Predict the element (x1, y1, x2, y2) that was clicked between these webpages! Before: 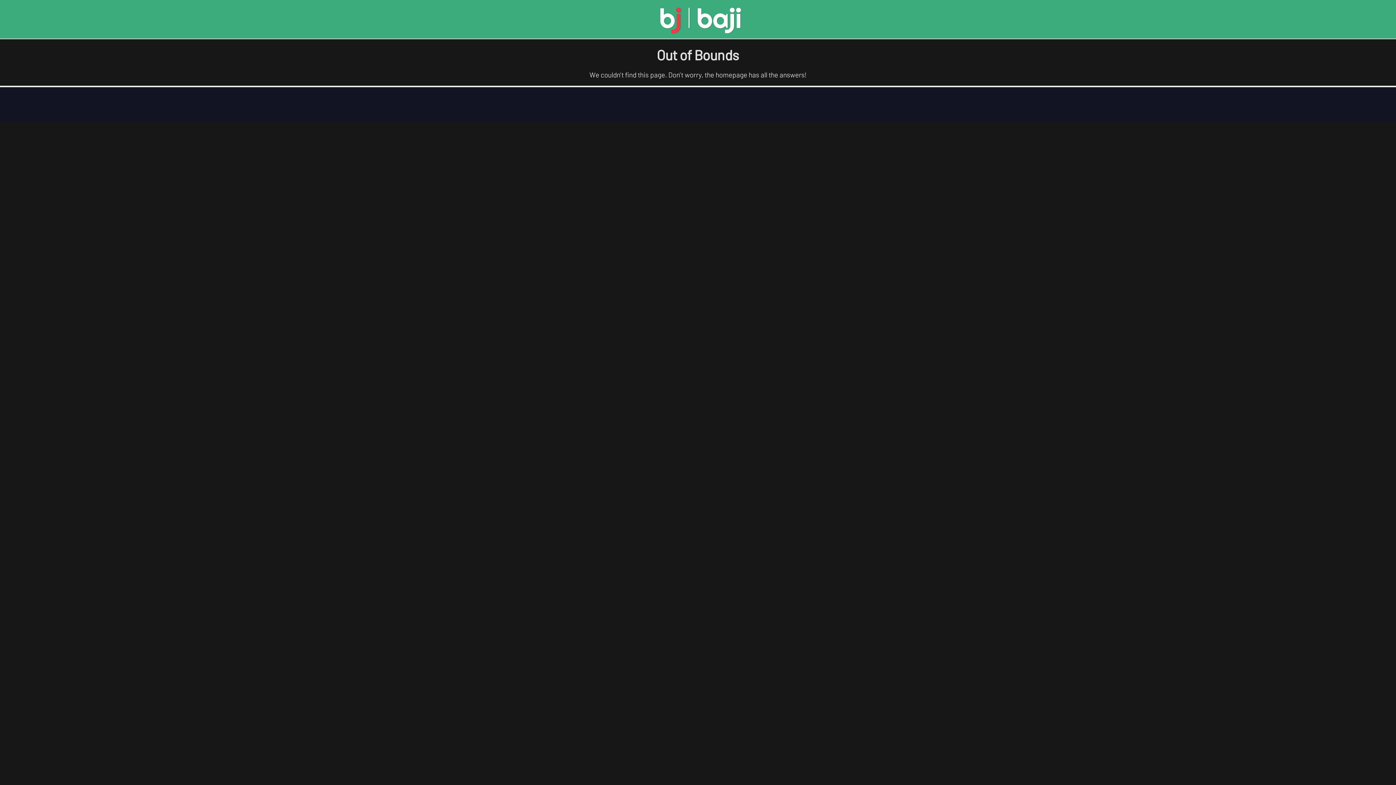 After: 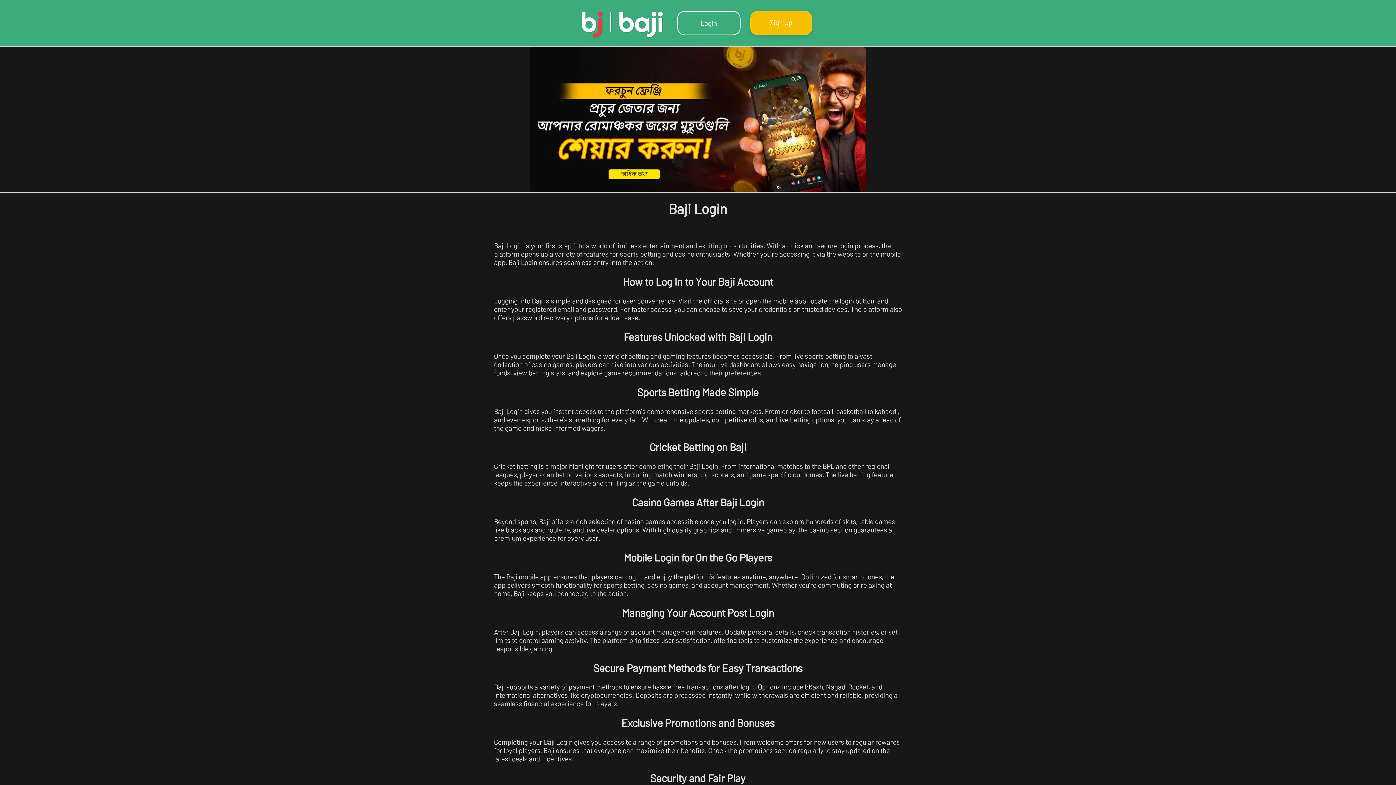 Action: bbox: (657, 26, 744, 34)